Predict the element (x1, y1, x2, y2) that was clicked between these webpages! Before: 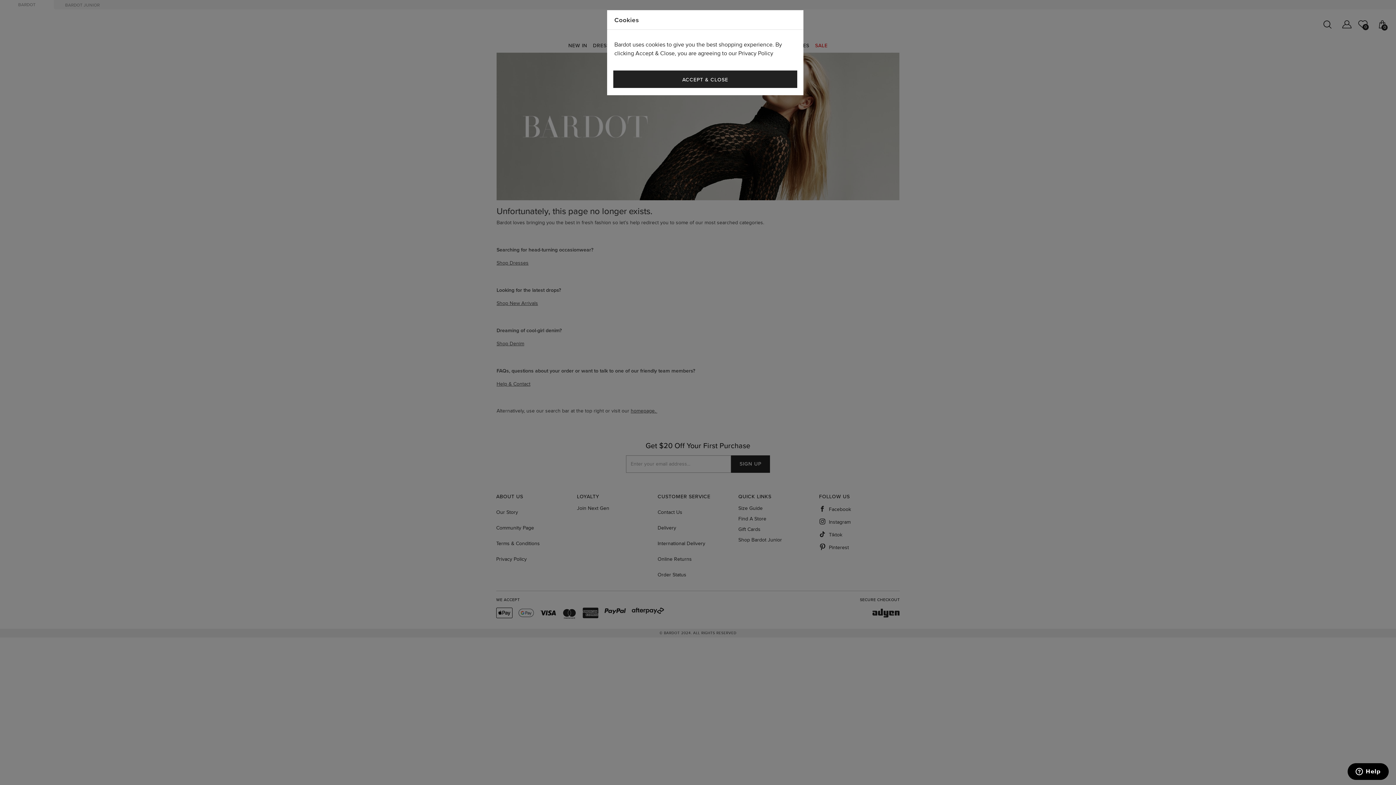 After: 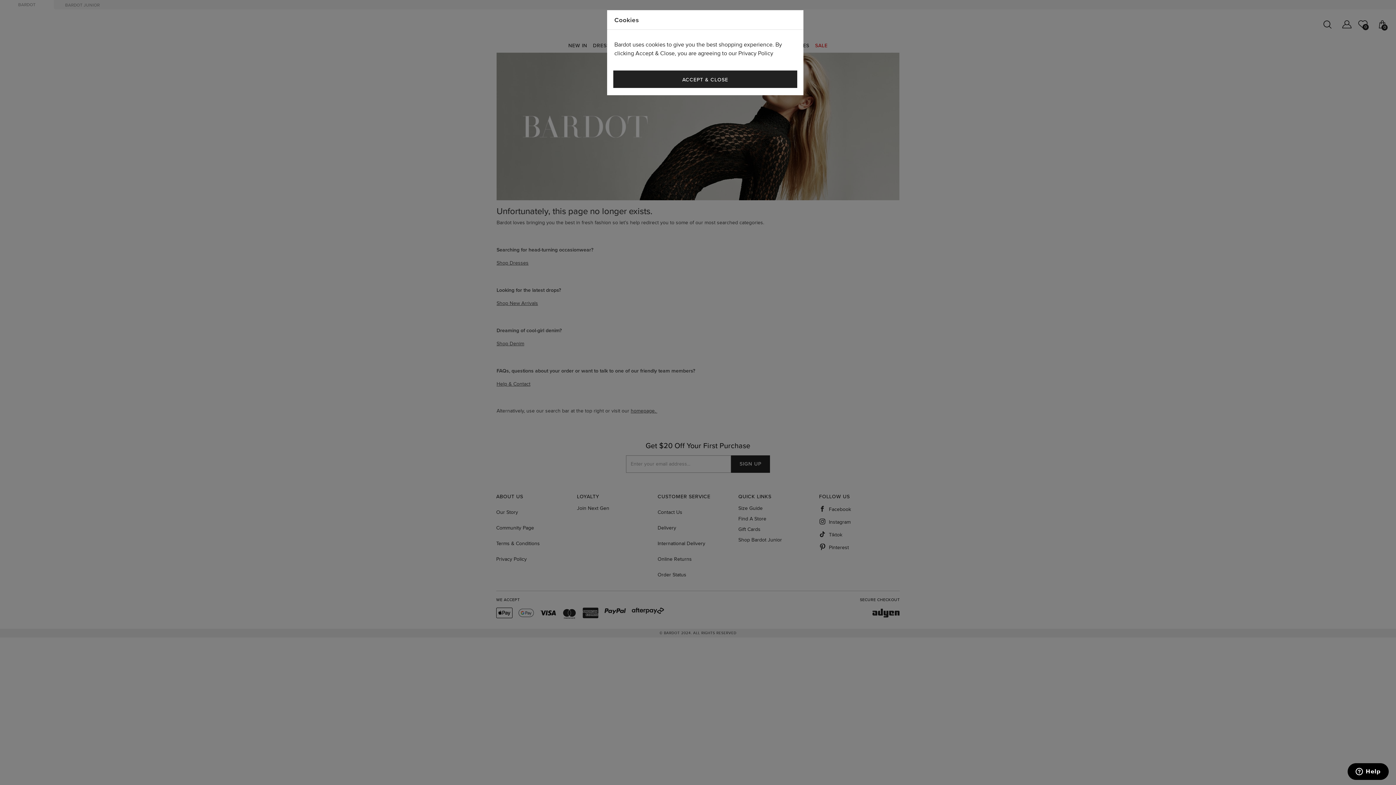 Action: bbox: (738, 50, 773, 57) label: Privacy Policy